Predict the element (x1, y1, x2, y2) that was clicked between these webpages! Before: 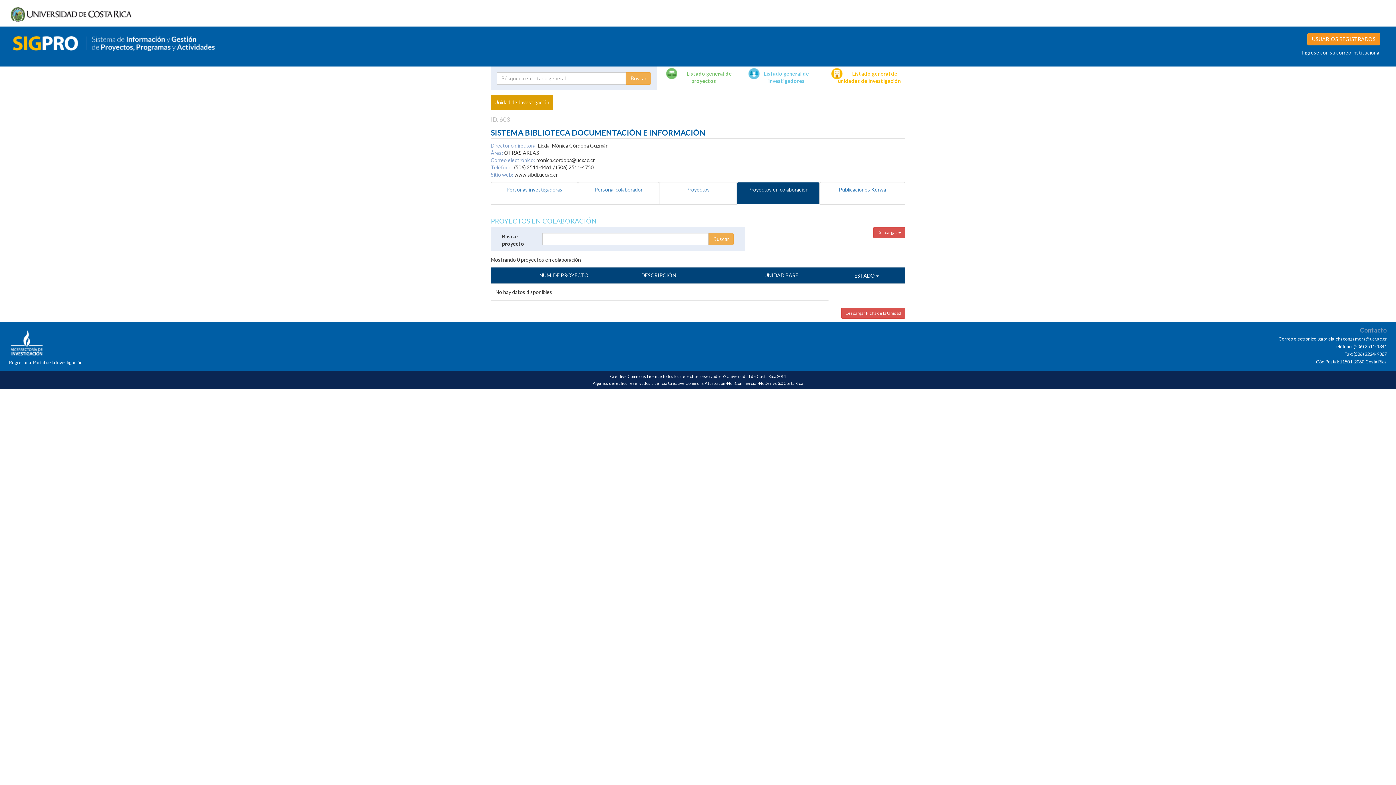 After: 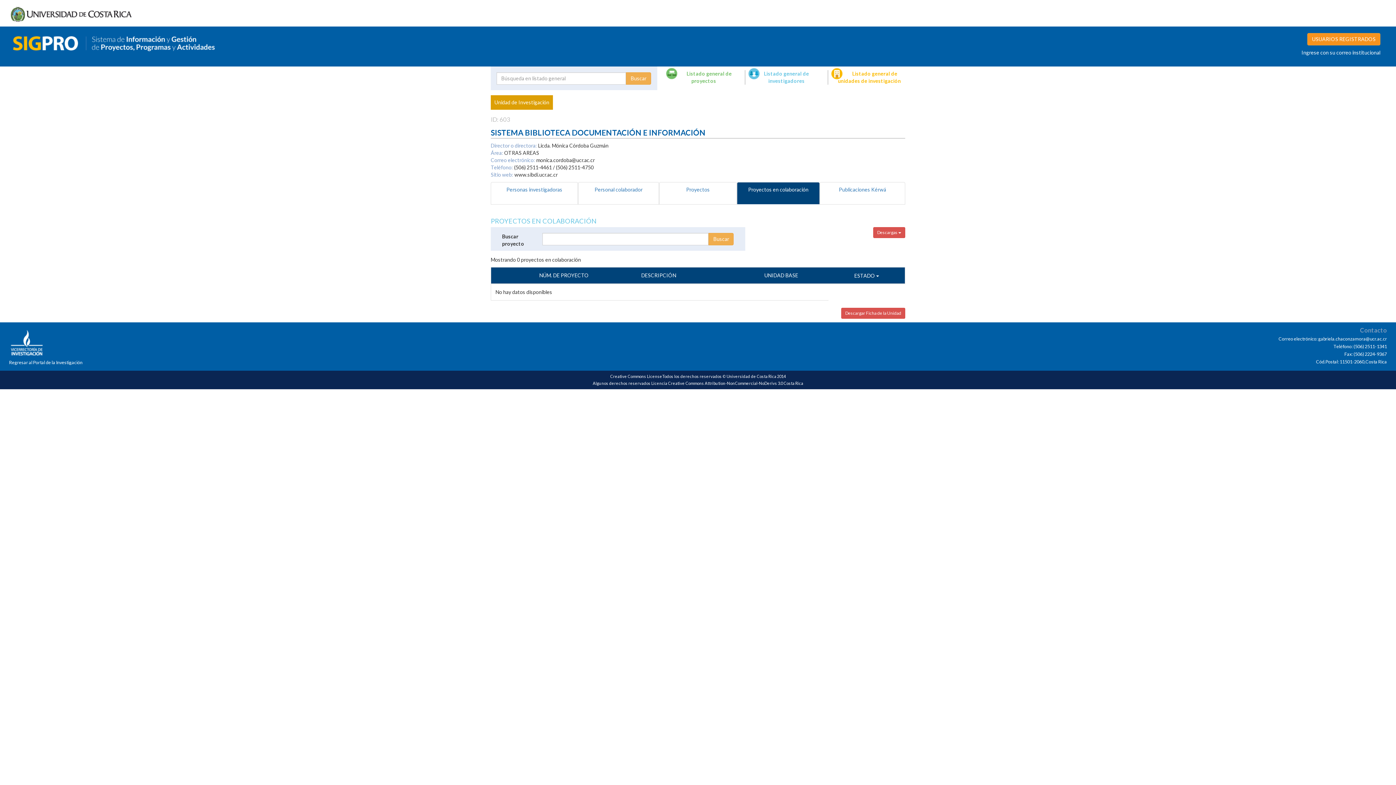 Action: label: Proyectos en colaboración bbox: (737, 182, 820, 204)